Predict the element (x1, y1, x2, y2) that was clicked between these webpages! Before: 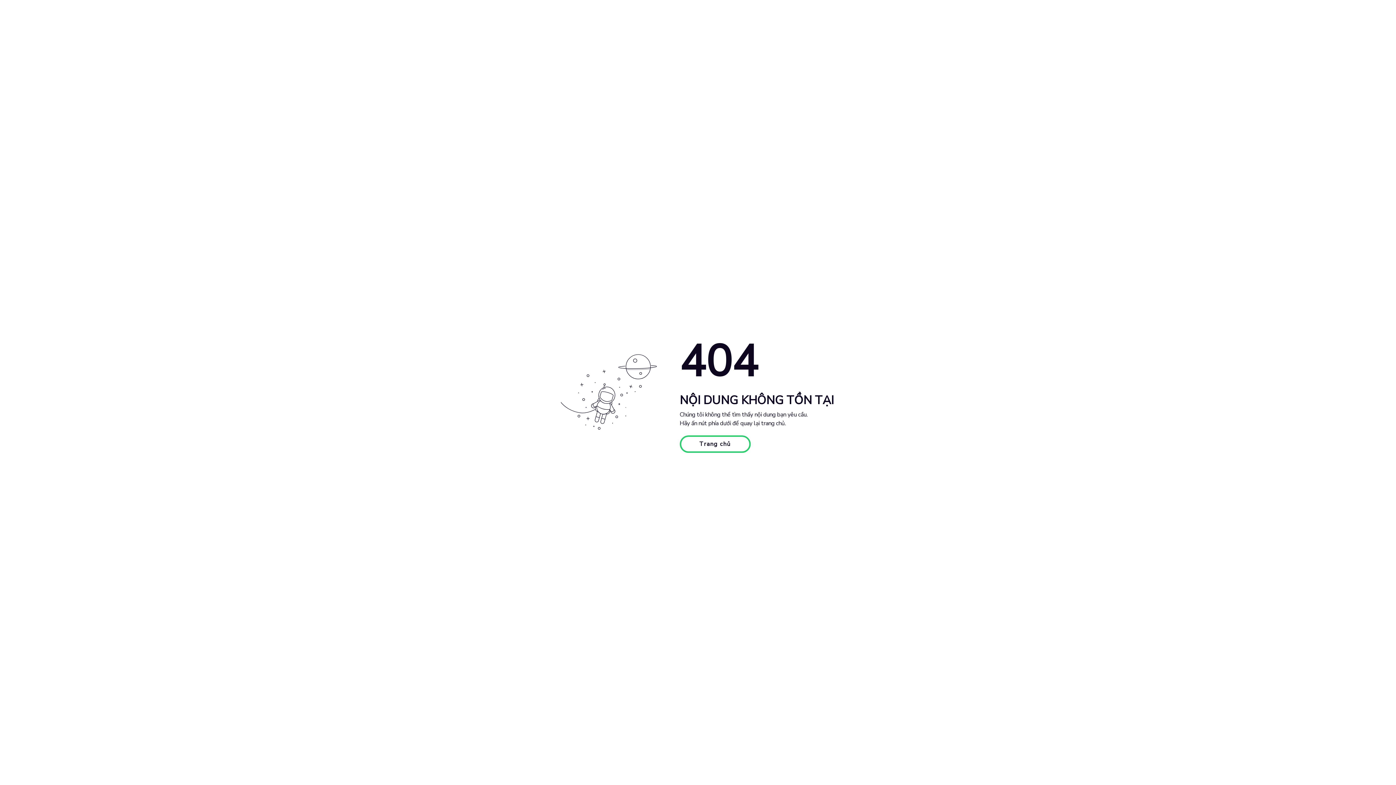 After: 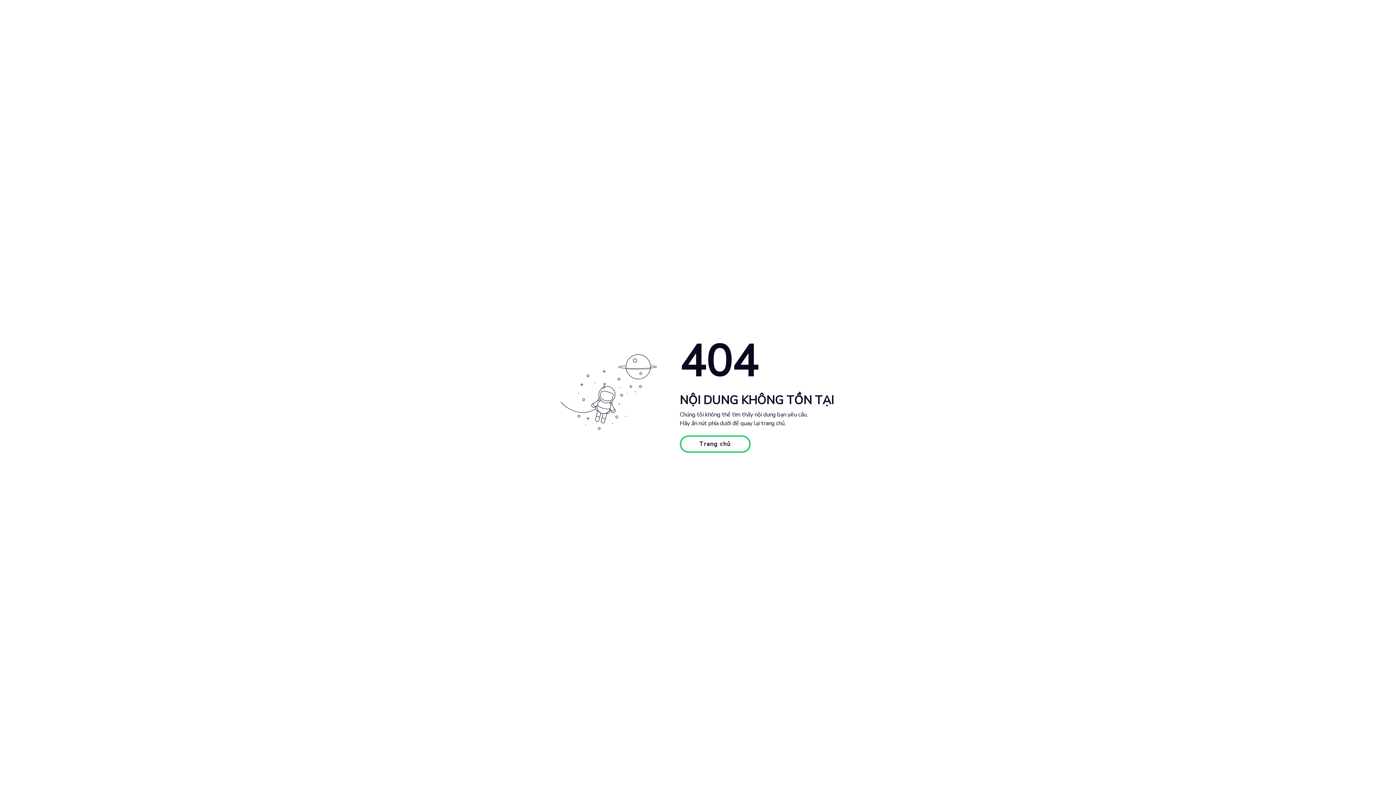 Action: bbox: (679, 435, 750, 453) label: Trang chủ